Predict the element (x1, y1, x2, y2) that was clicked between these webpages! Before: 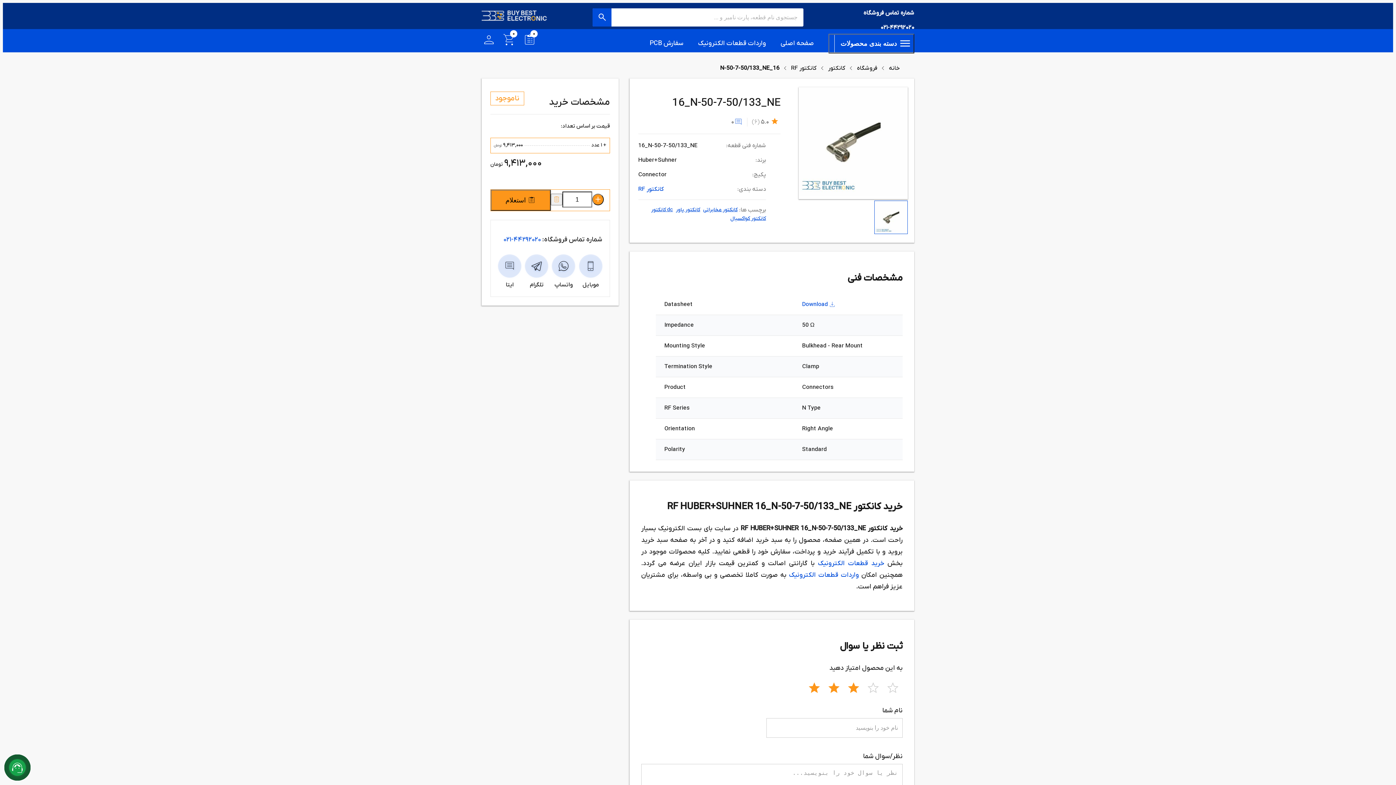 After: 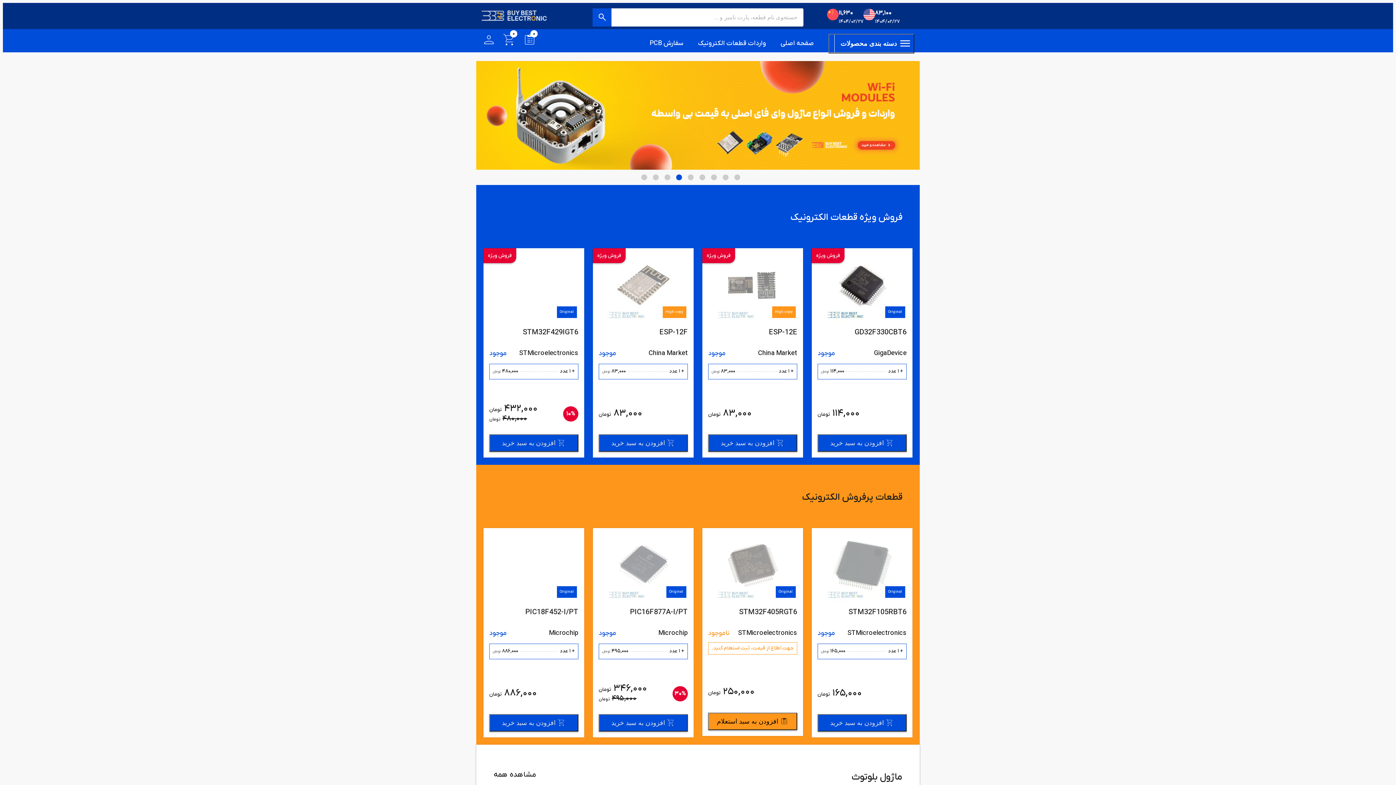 Action: bbox: (889, 64, 900, 72) label: خانه